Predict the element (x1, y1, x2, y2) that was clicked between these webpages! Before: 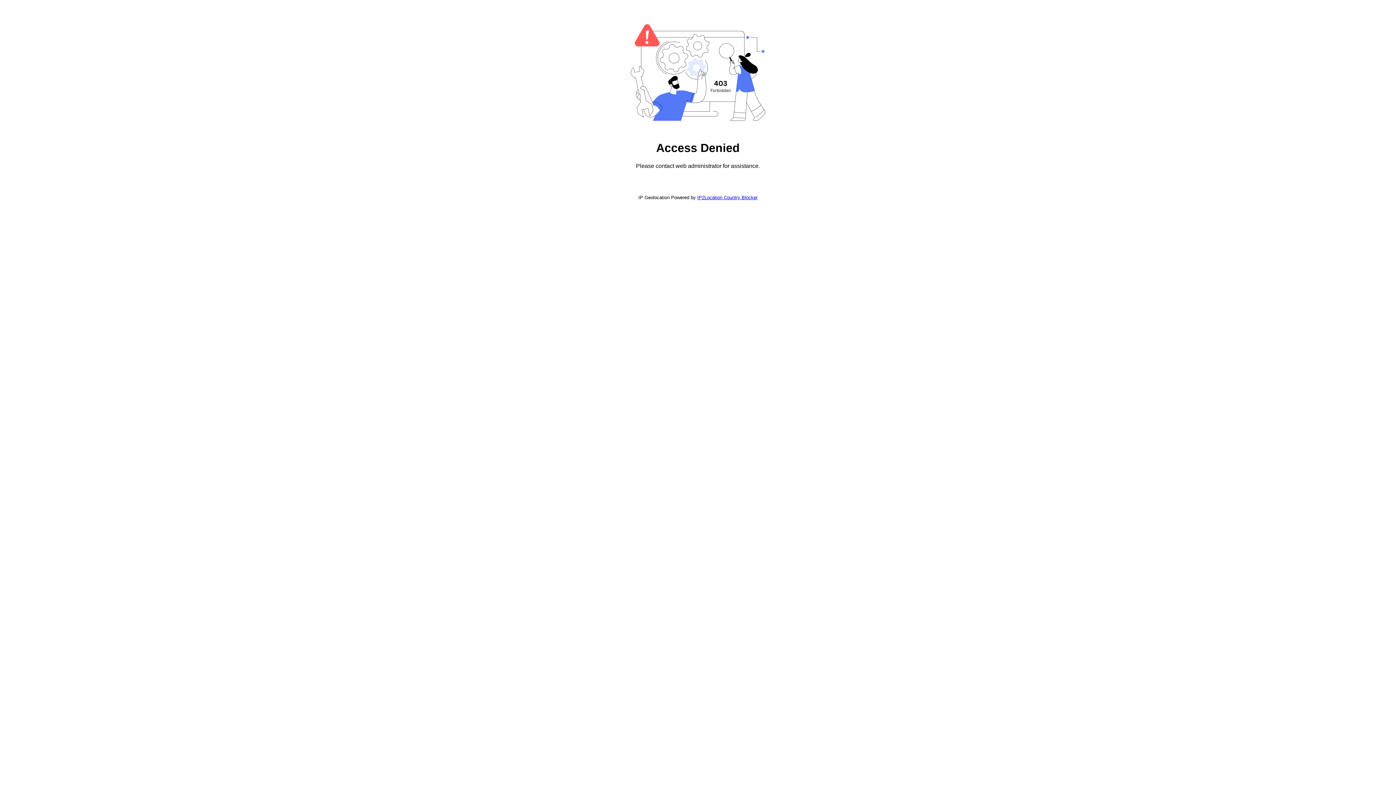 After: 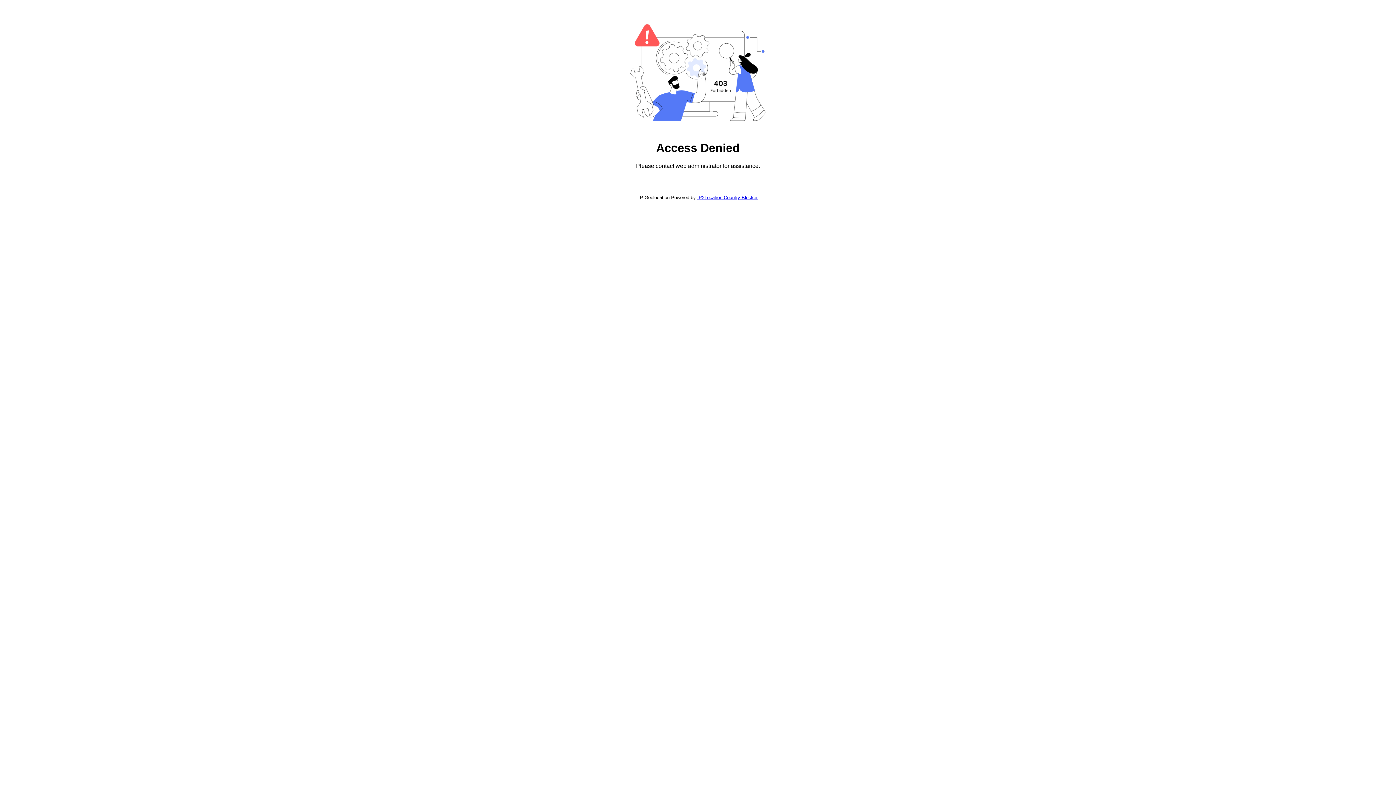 Action: bbox: (697, 194, 757, 200) label: IP2Location Country Blocker